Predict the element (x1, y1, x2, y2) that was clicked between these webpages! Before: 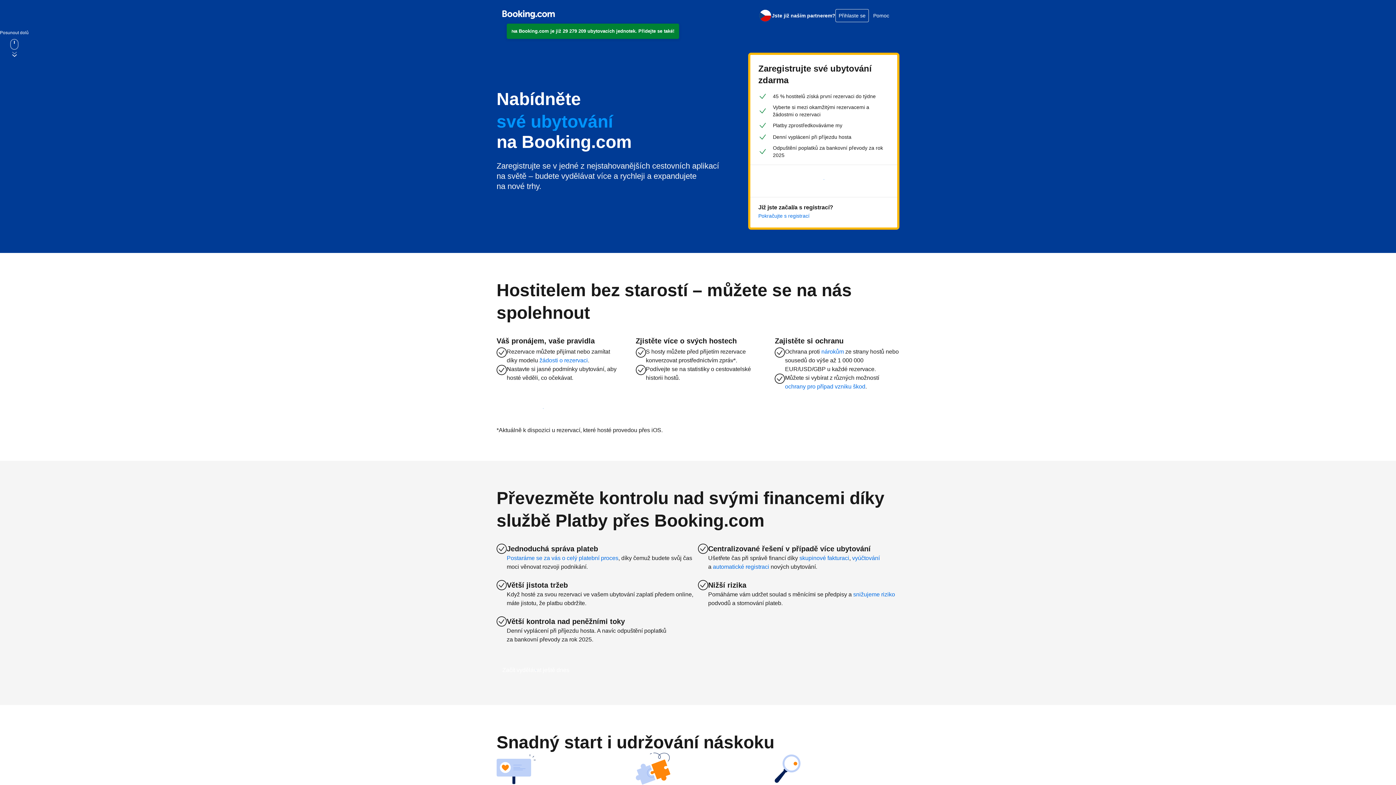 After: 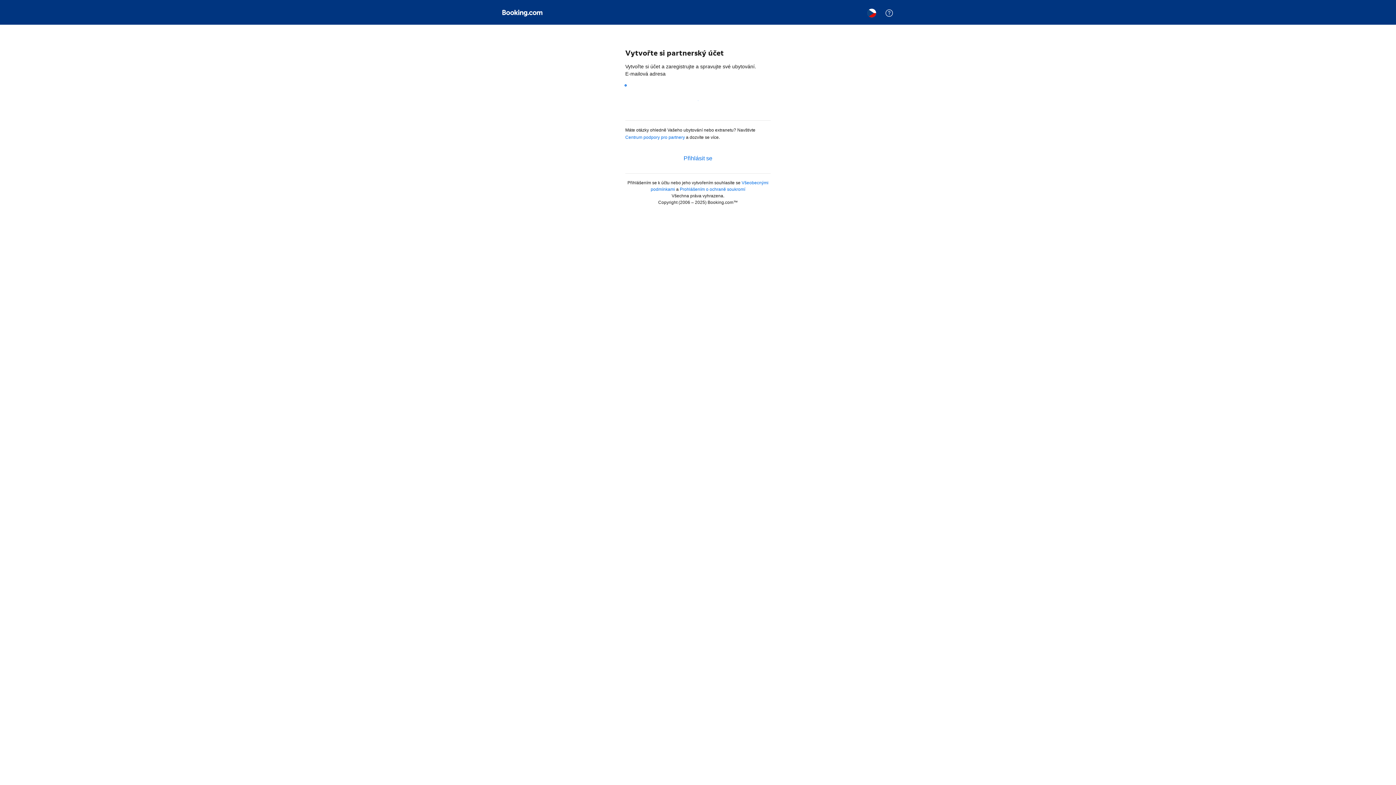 Action: label: Zaregistrovat ubytování už dnes bbox: (496, 400, 590, 417)